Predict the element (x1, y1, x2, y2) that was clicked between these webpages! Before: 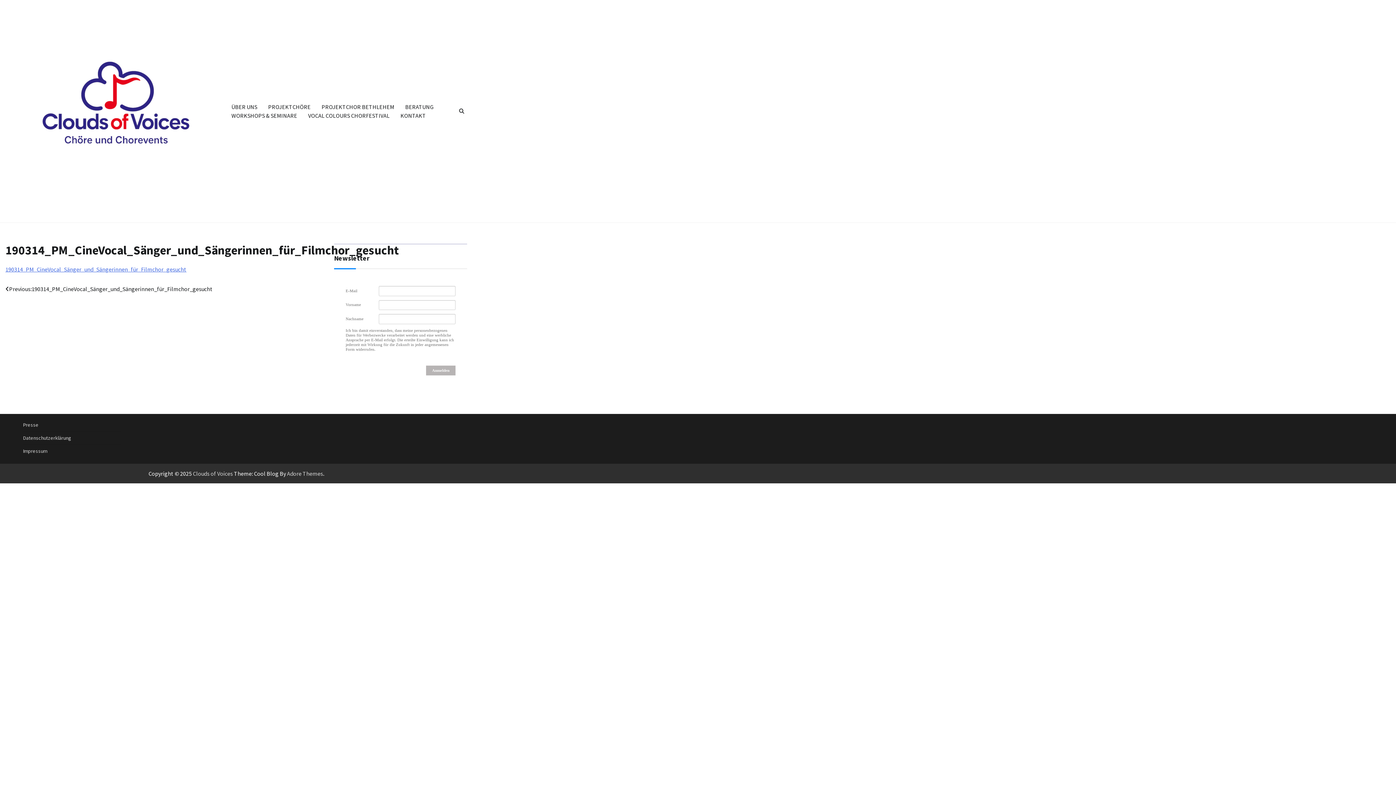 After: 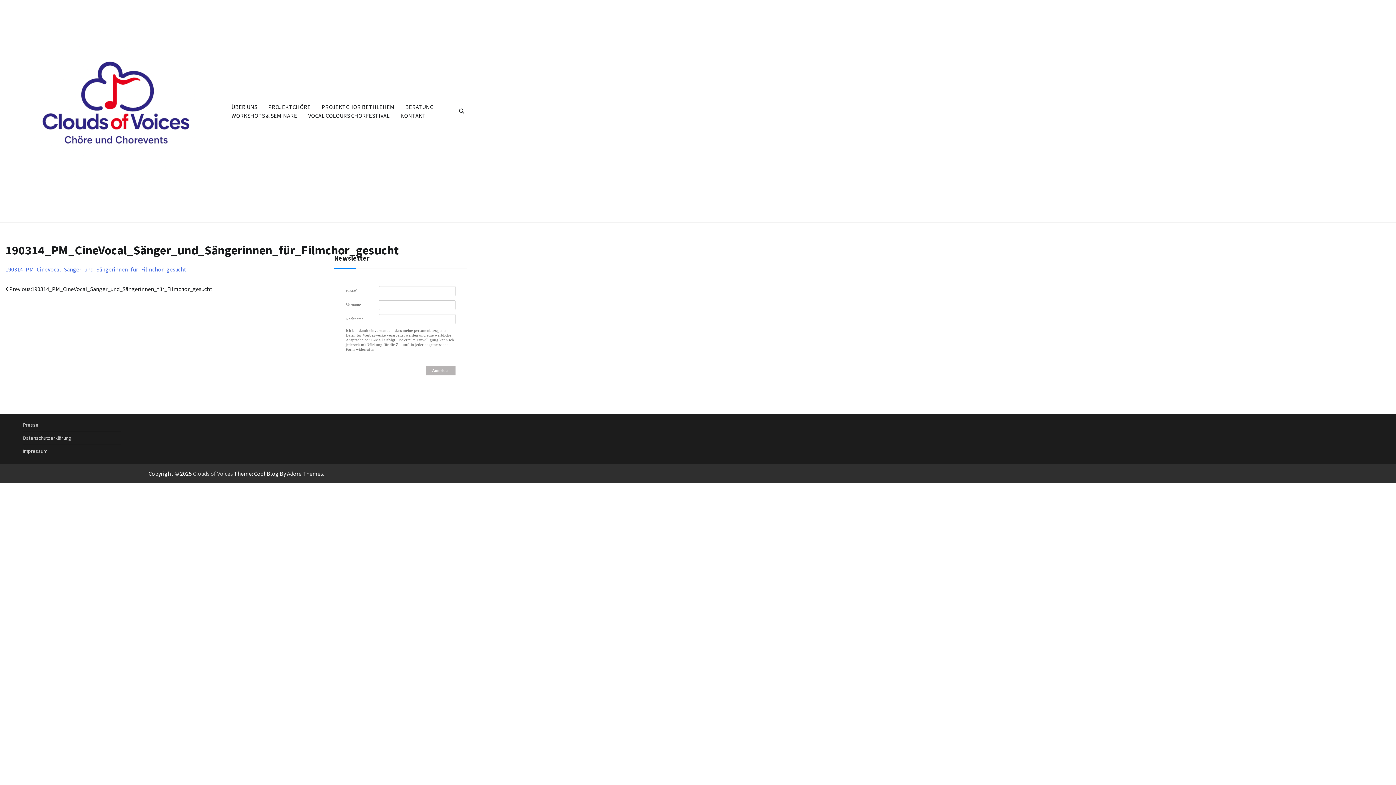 Action: bbox: (287, 470, 323, 477) label: Adore Themes